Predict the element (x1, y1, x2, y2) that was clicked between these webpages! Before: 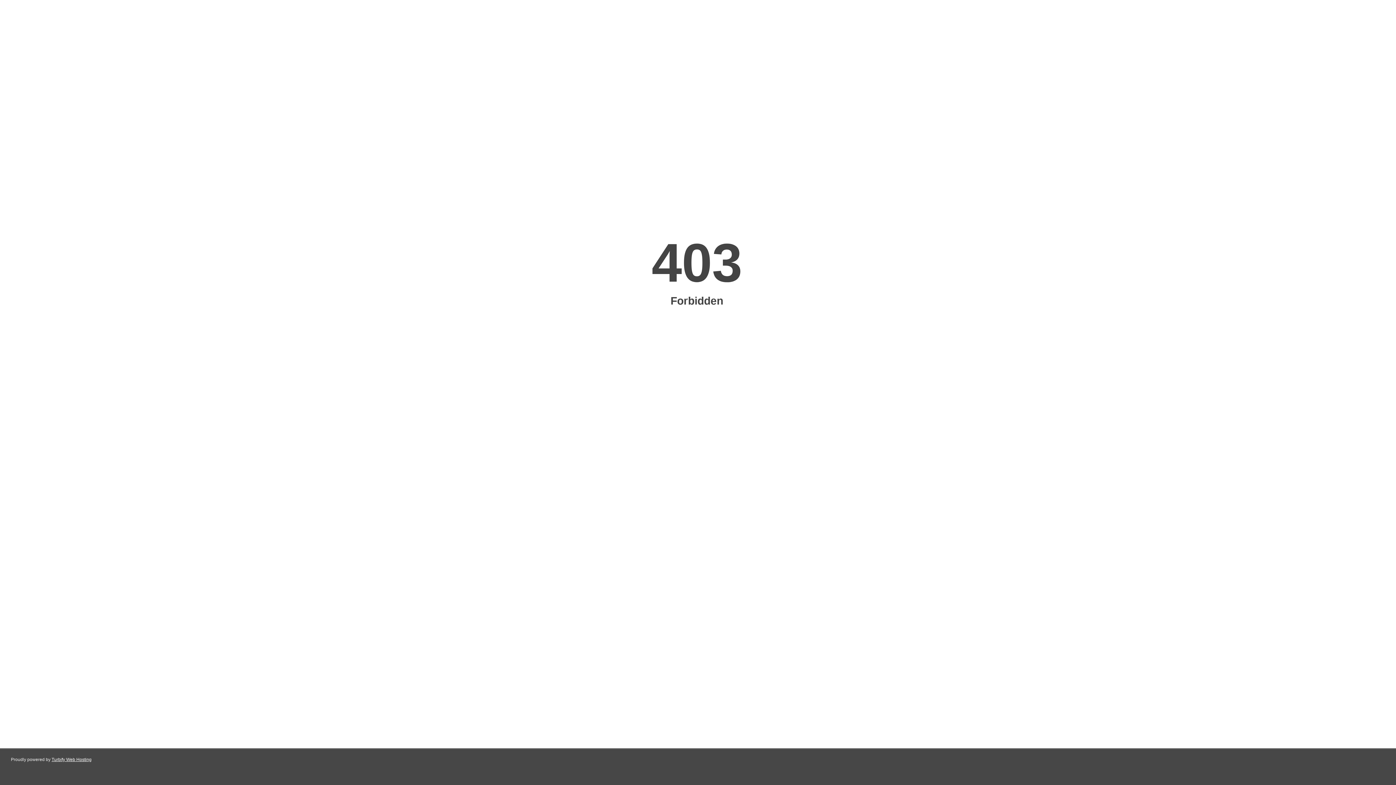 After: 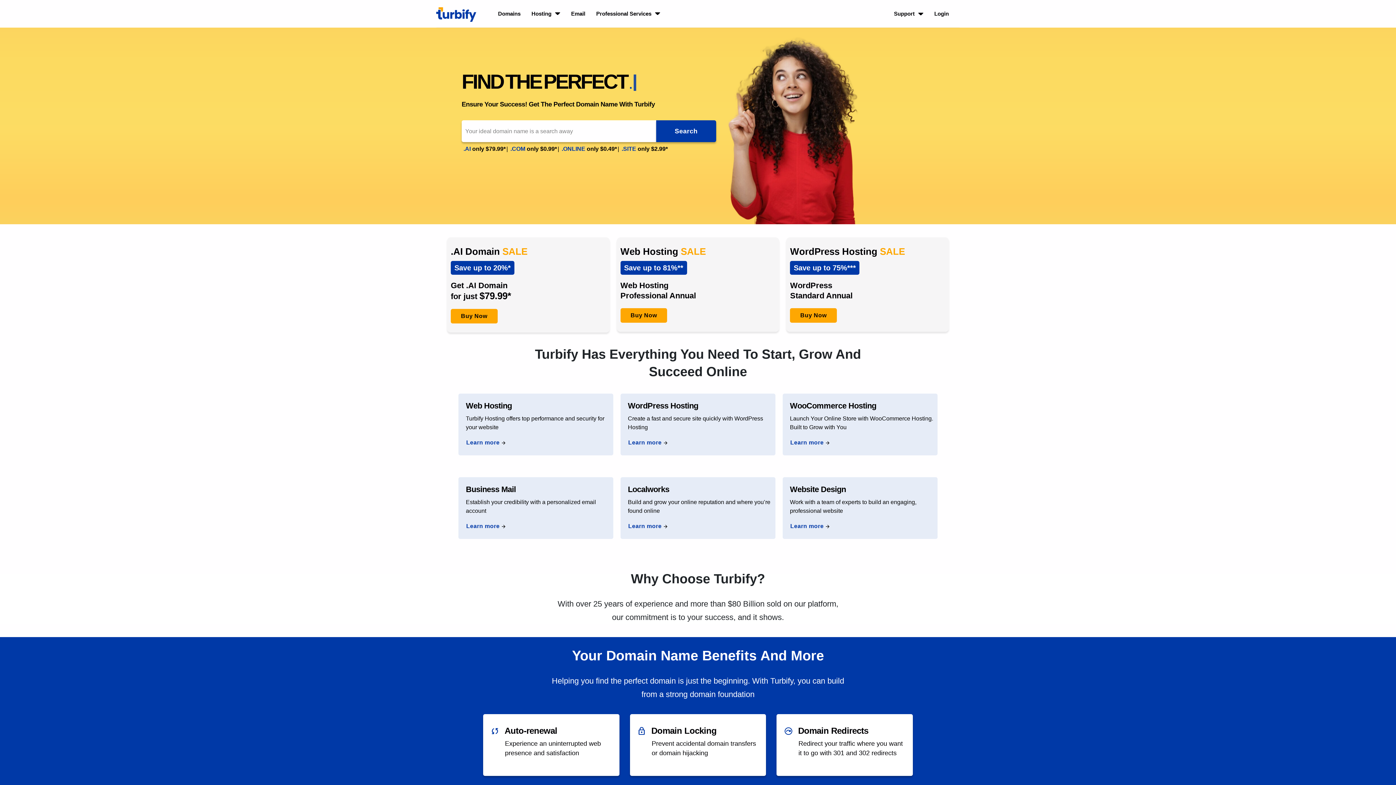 Action: bbox: (51, 757, 91, 762) label: Turbify Web Hosting